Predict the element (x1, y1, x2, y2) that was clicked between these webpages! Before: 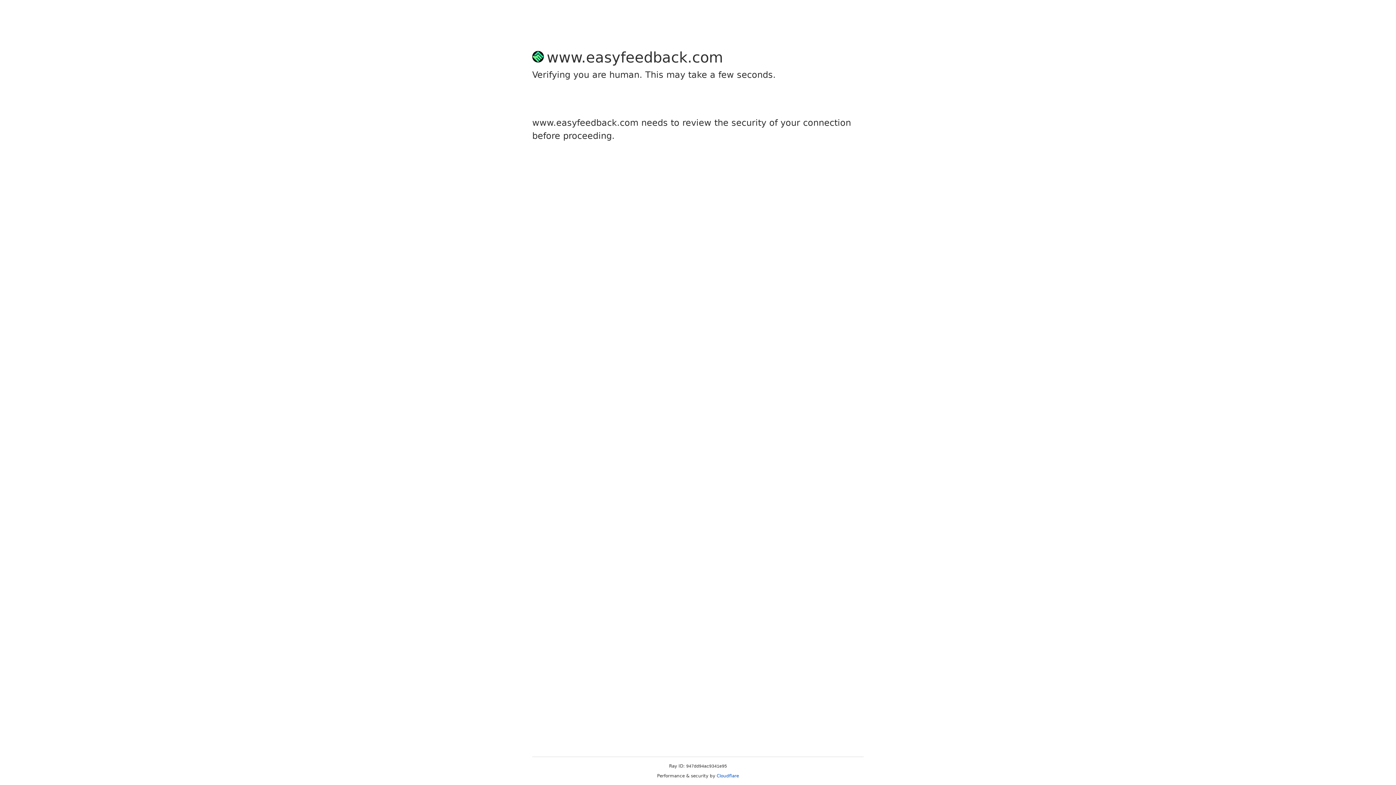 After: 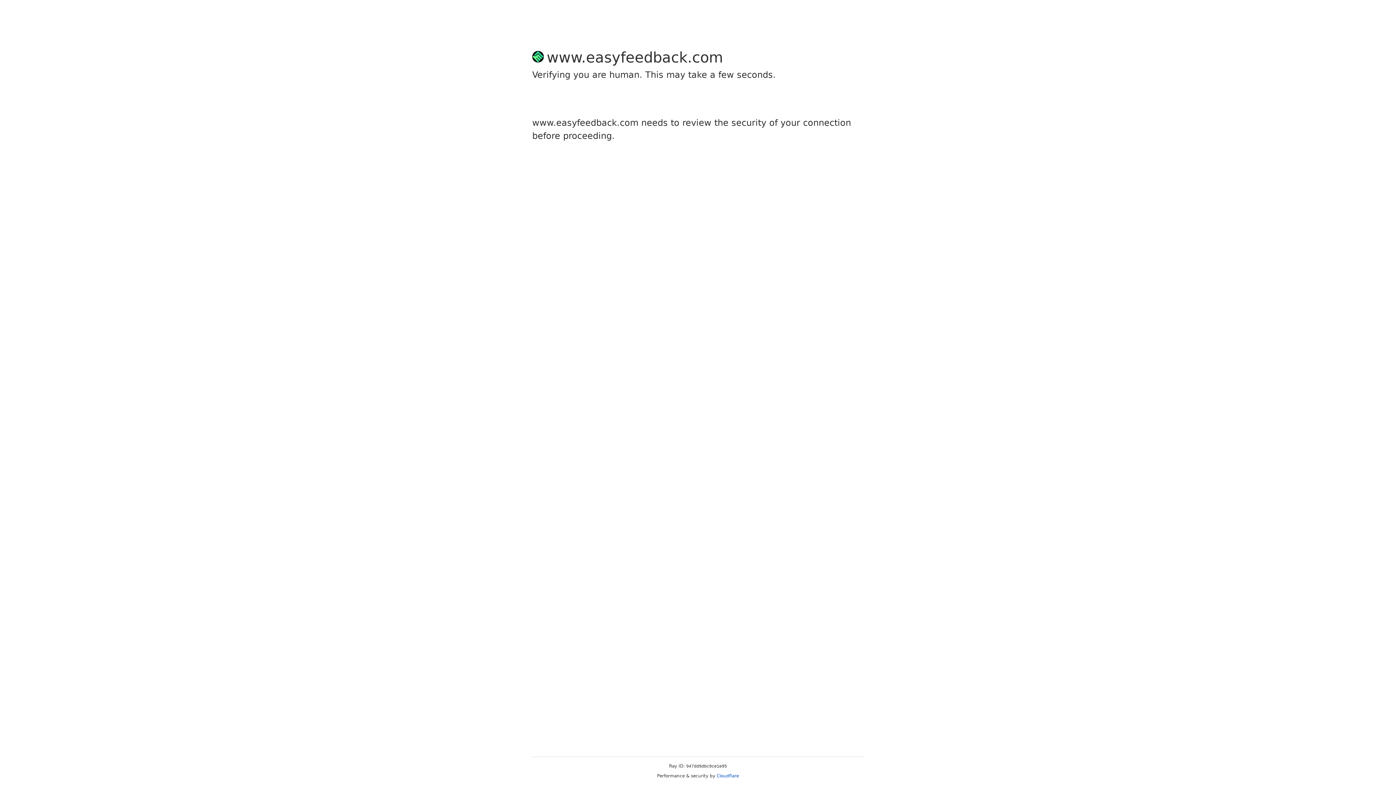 Action: label: Cloudflare bbox: (716, 773, 739, 778)